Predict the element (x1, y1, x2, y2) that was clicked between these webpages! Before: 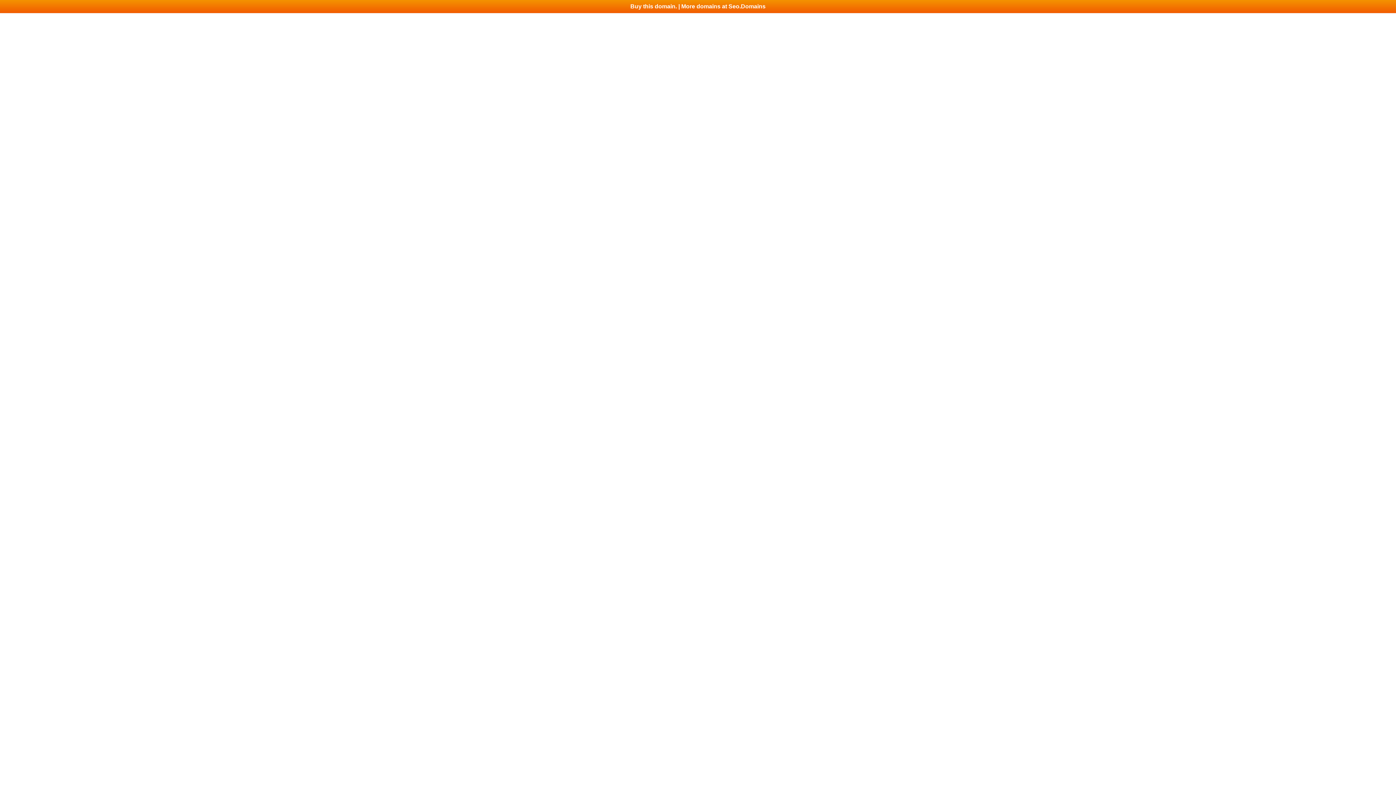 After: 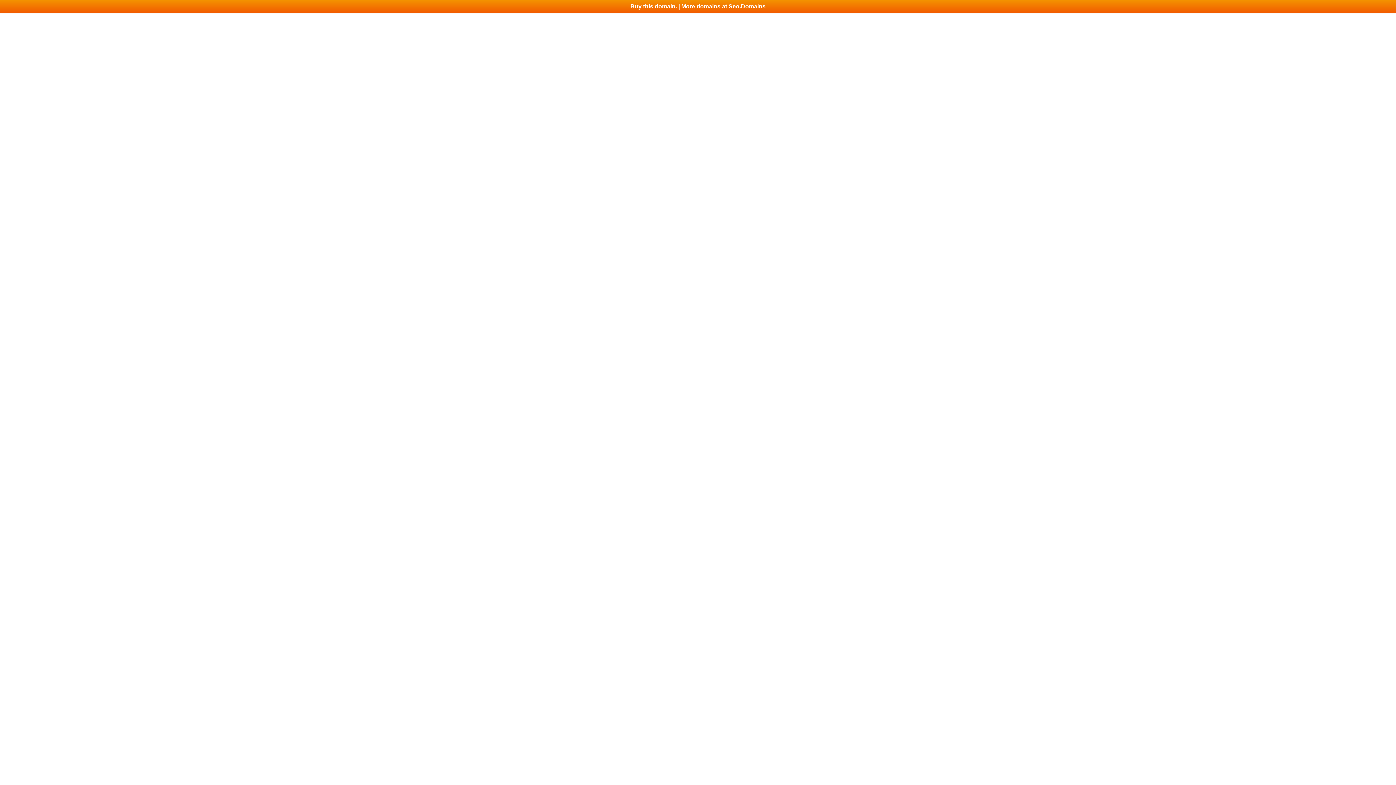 Action: bbox: (0, 0, 1396, 13) label: Buy this domain. | More domains at Seo.Domains